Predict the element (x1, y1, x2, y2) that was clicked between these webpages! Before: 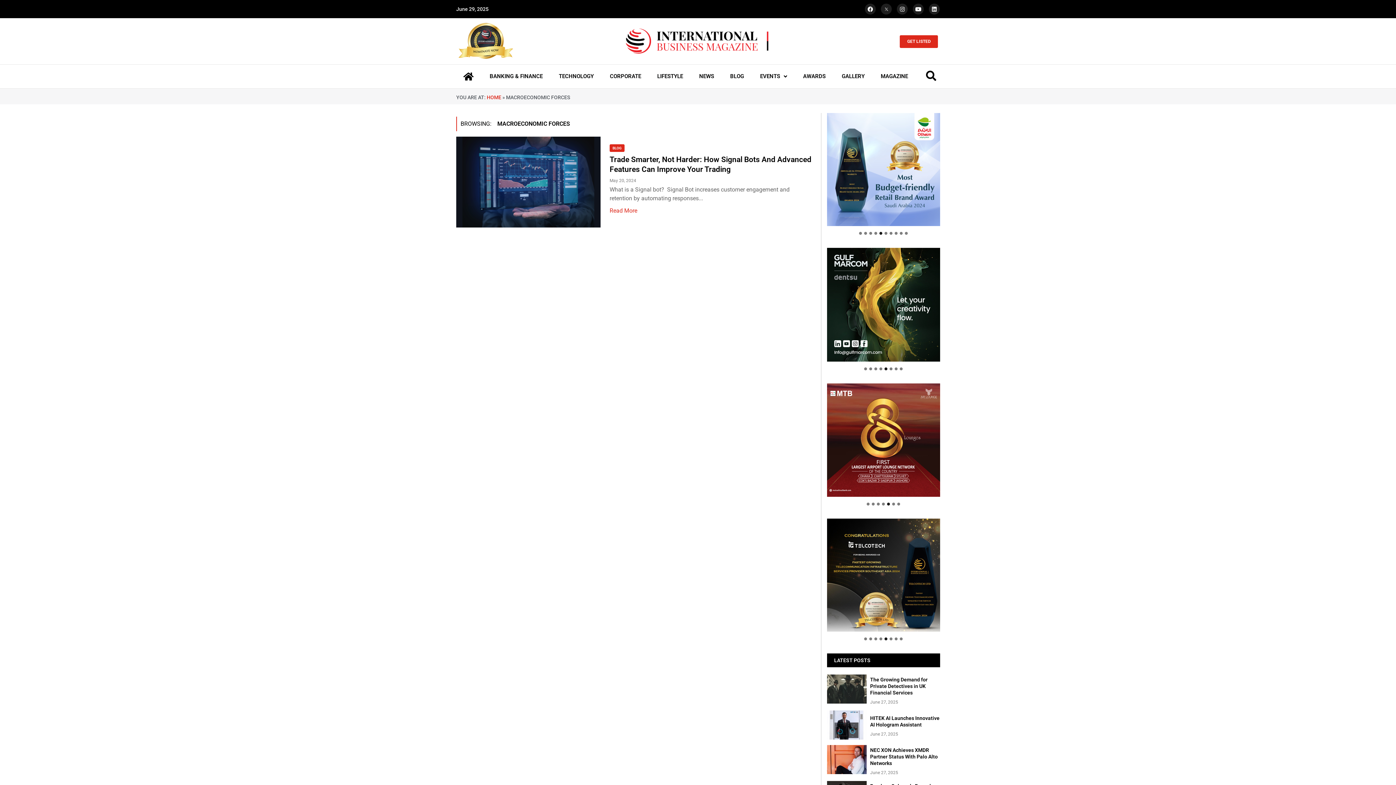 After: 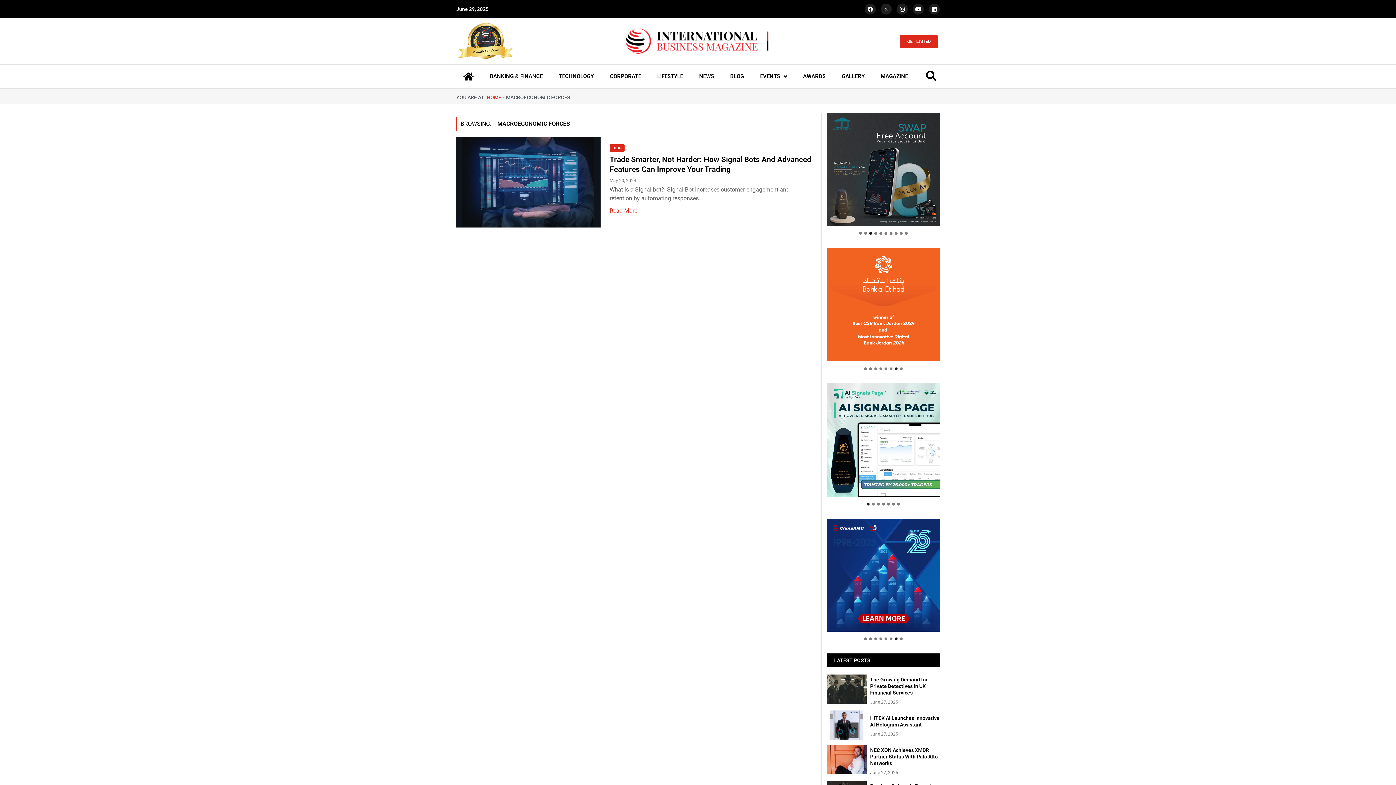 Action: label: 3 bbox: (869, 232, 872, 234)